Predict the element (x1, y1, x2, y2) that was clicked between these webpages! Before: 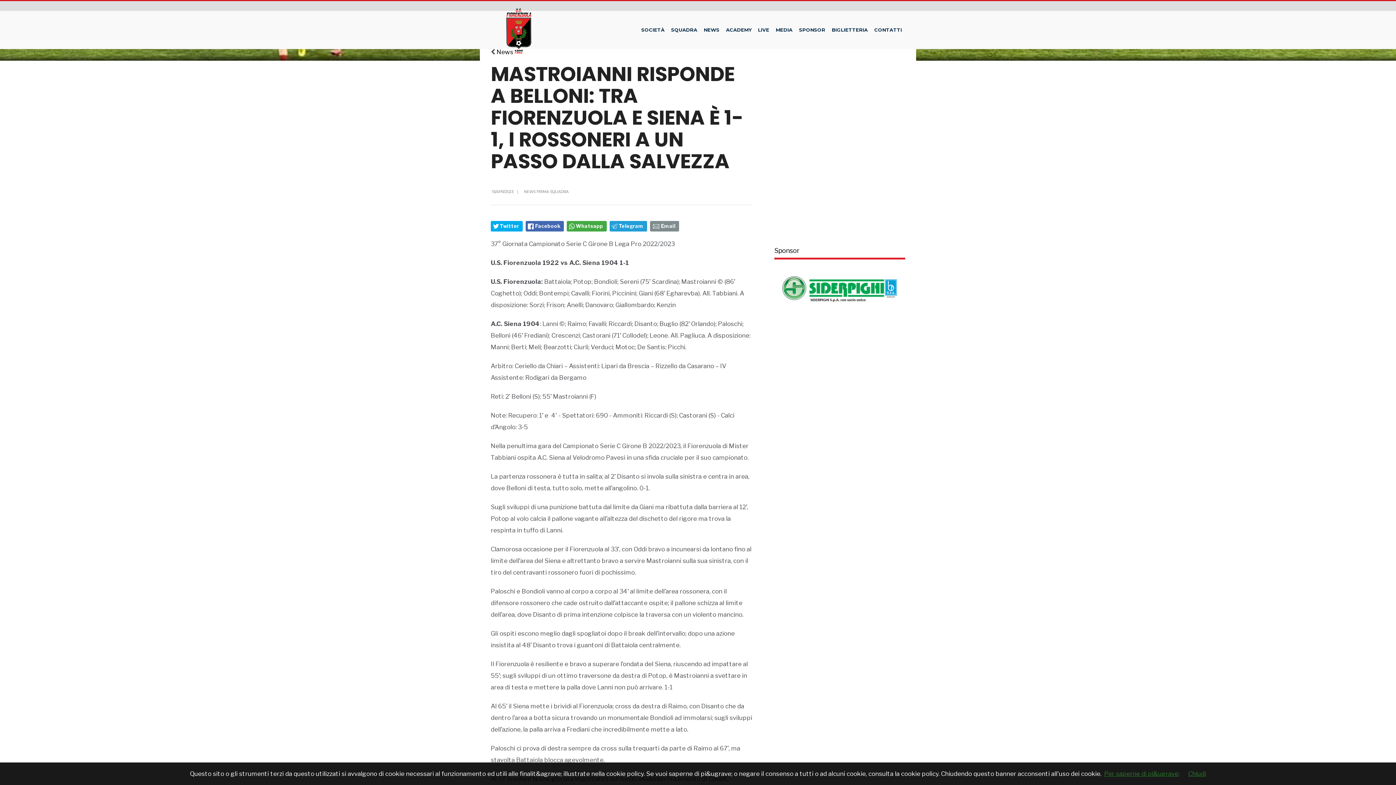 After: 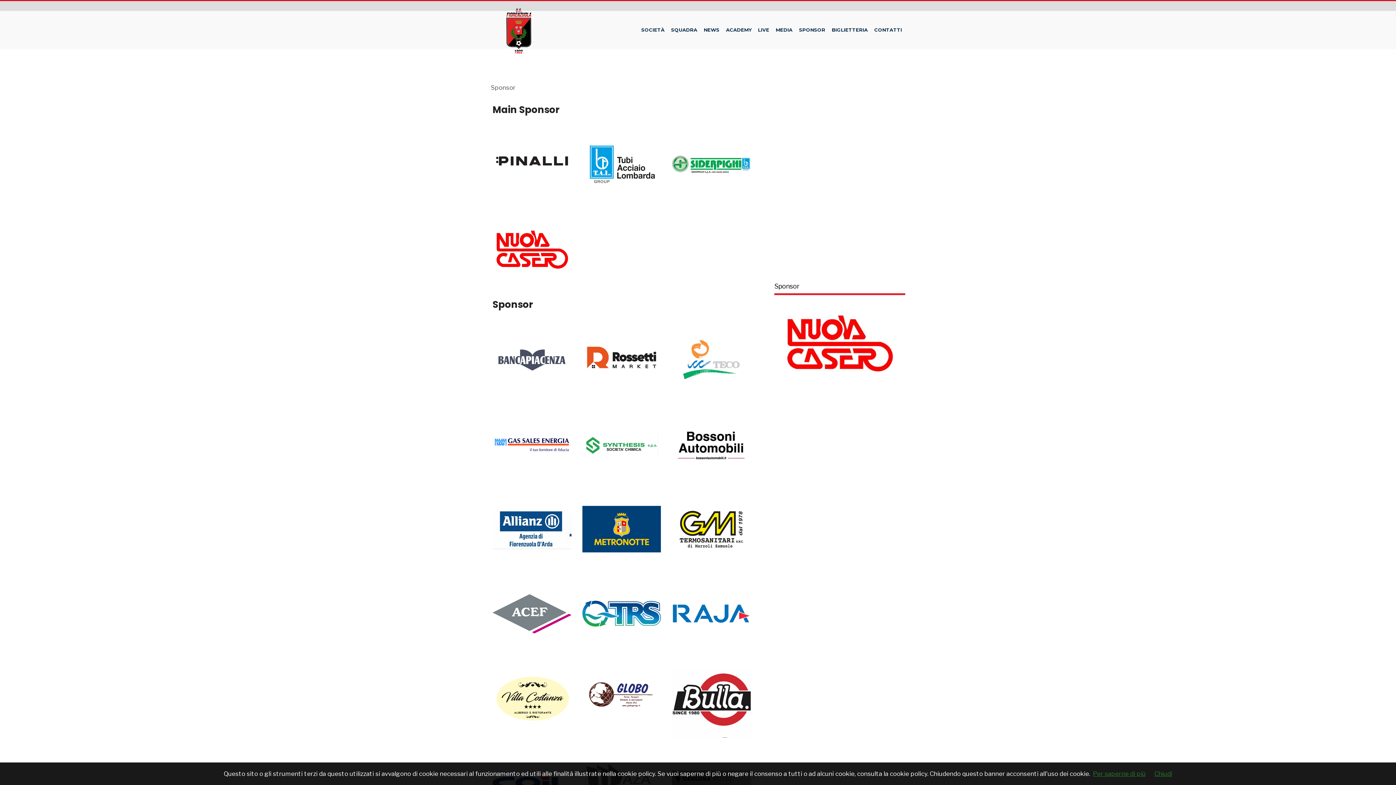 Action: bbox: (796, 20, 828, 40) label: SPONSOR